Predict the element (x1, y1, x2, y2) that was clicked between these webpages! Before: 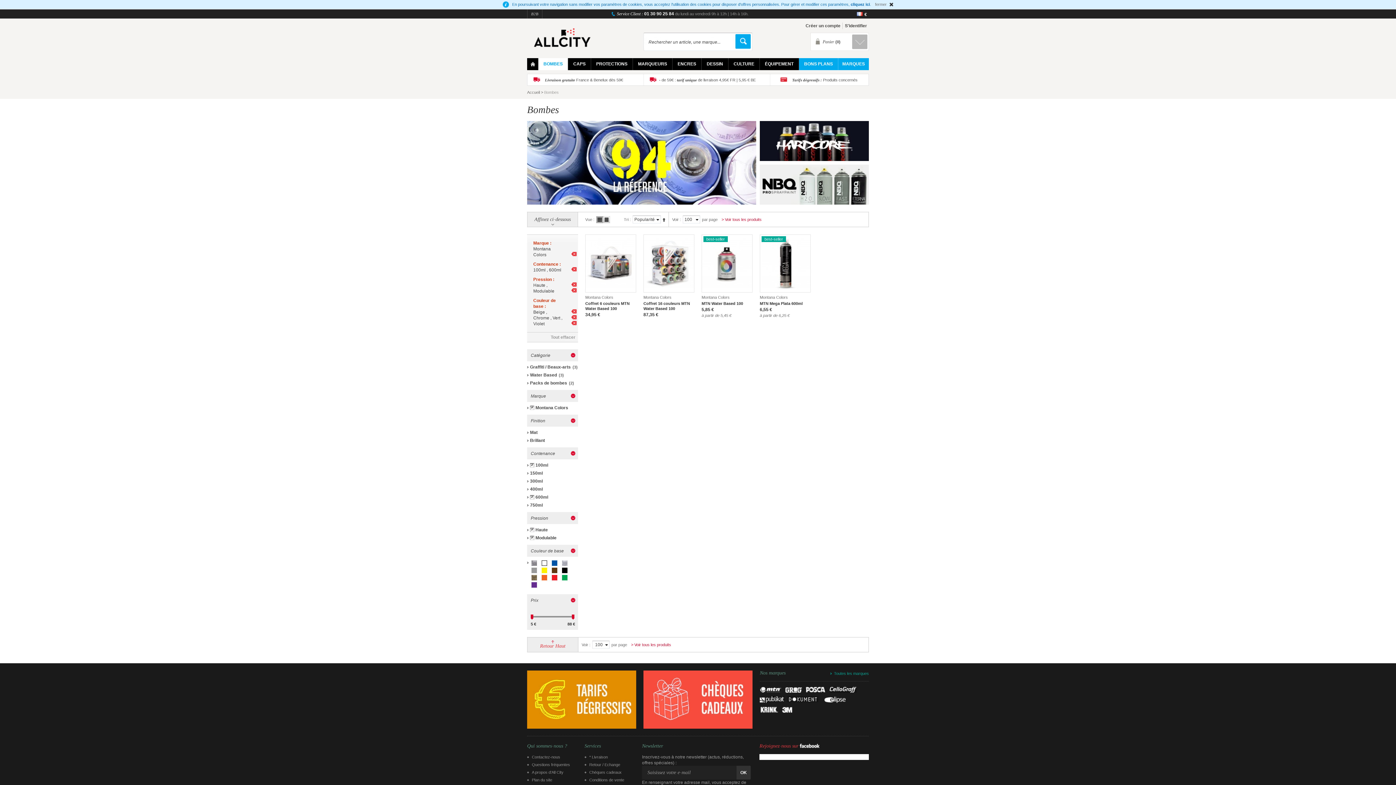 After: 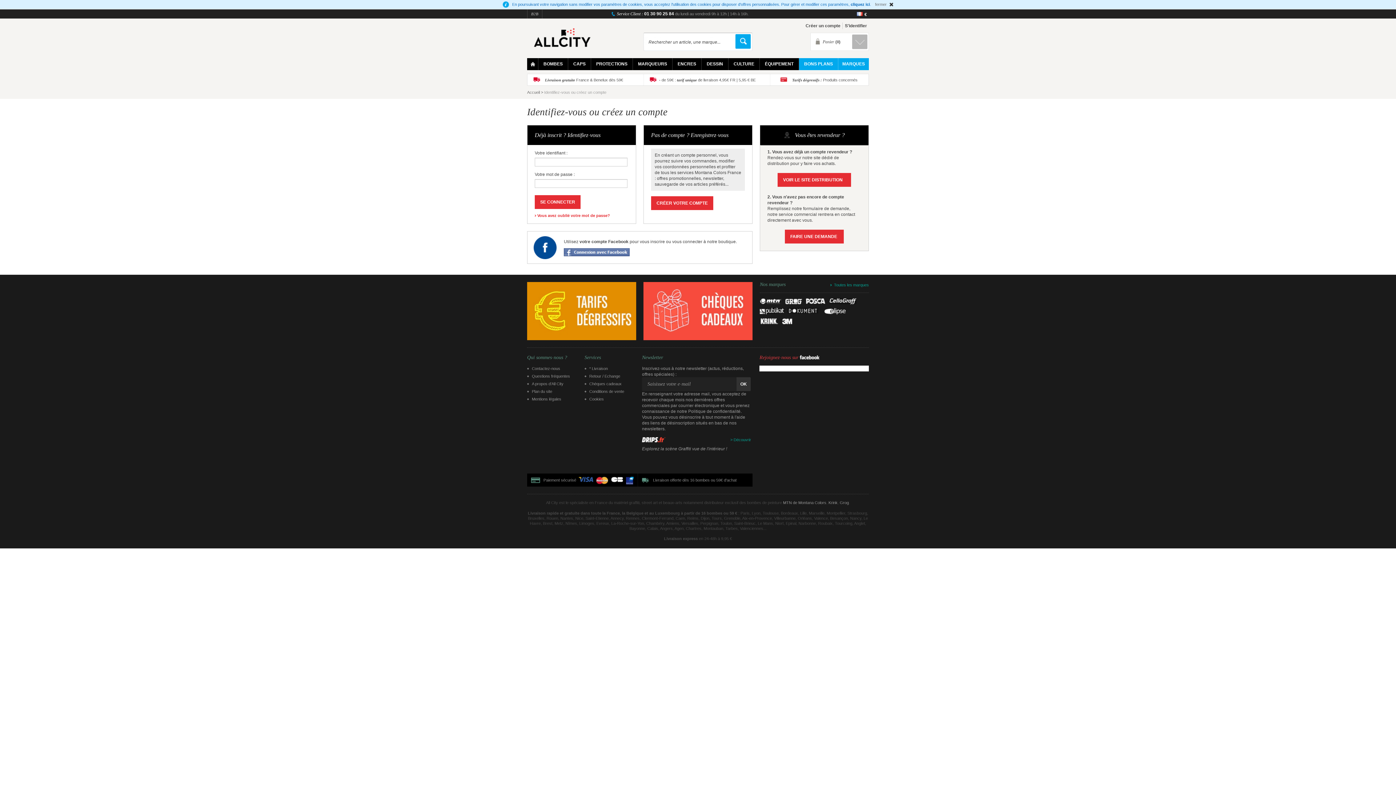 Action: bbox: (845, 23, 869, 28) label: S'identifier